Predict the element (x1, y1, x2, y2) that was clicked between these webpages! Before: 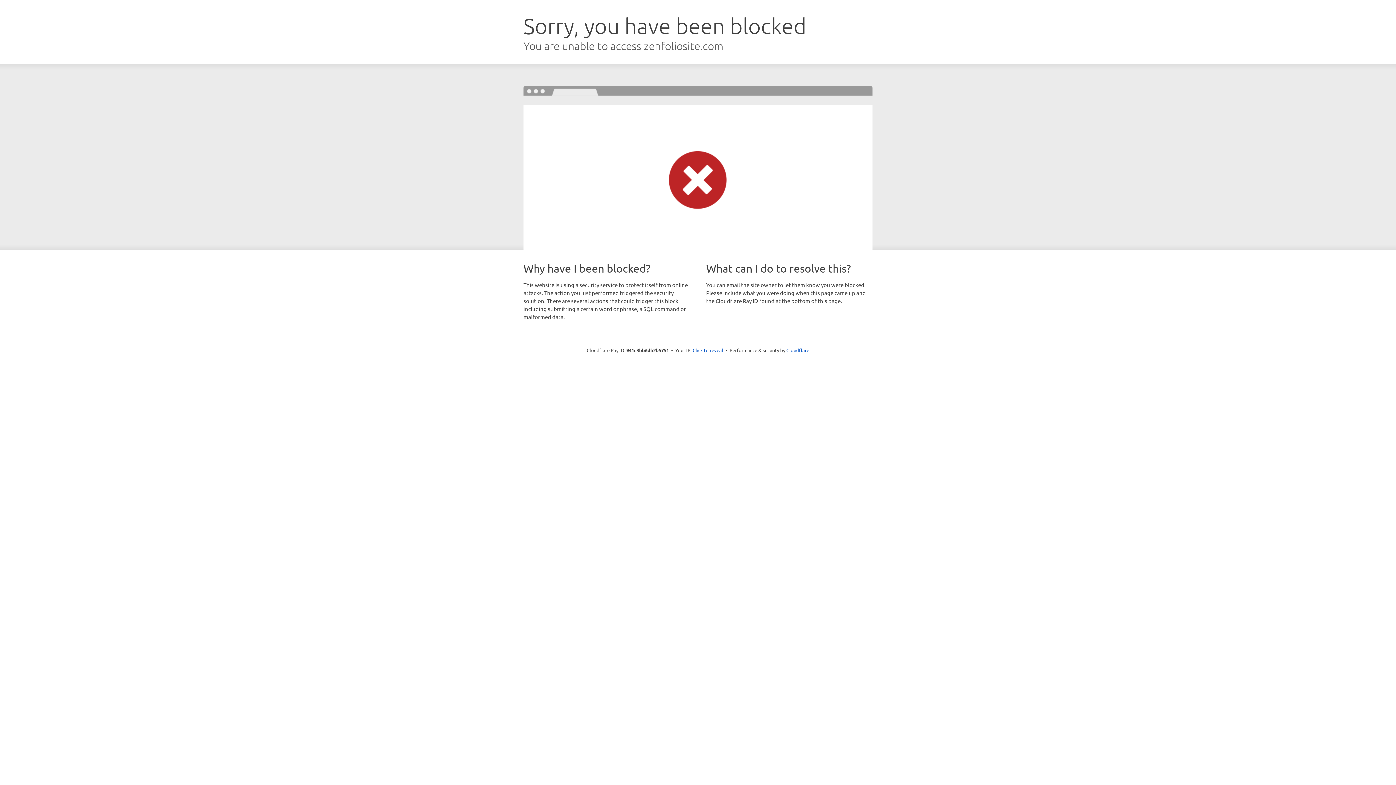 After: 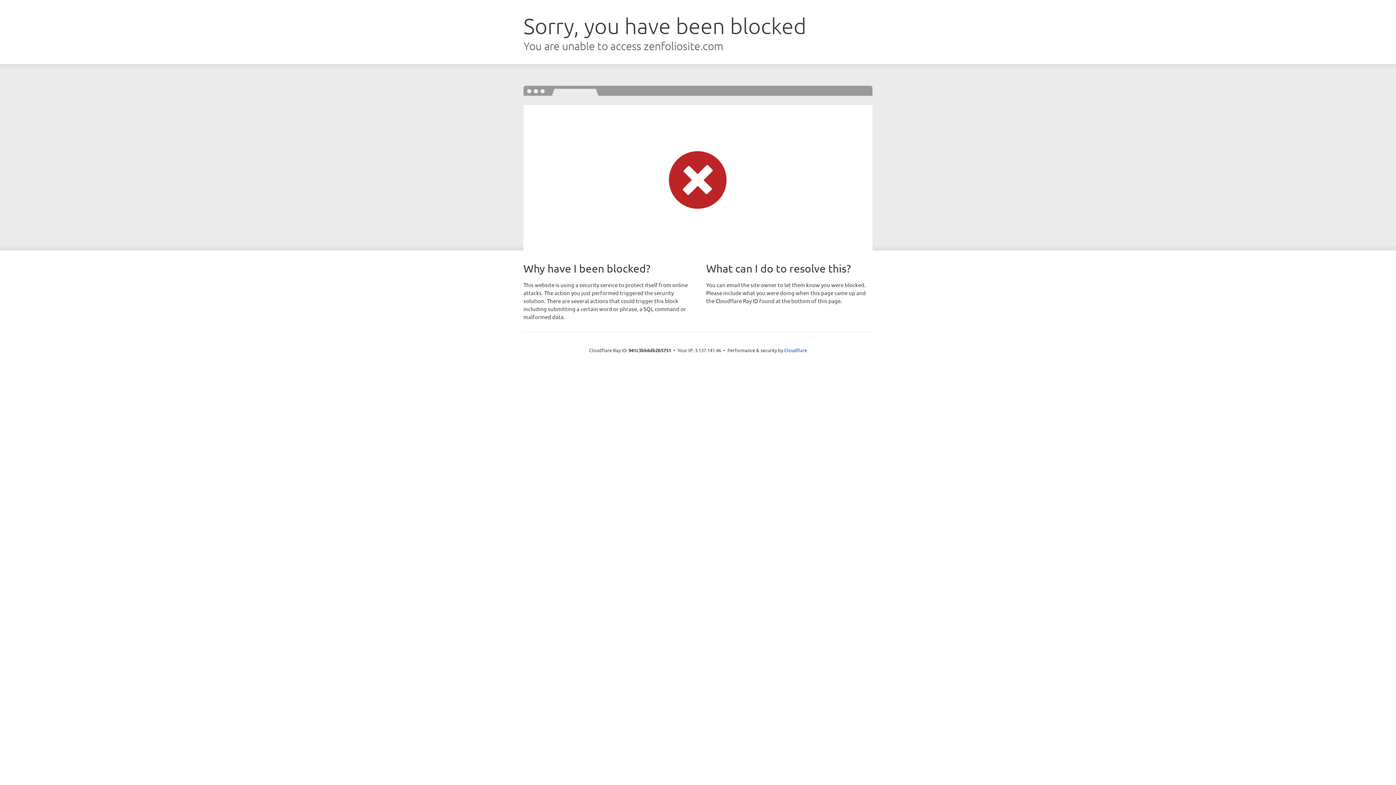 Action: label: Click to reveal bbox: (692, 346, 723, 353)